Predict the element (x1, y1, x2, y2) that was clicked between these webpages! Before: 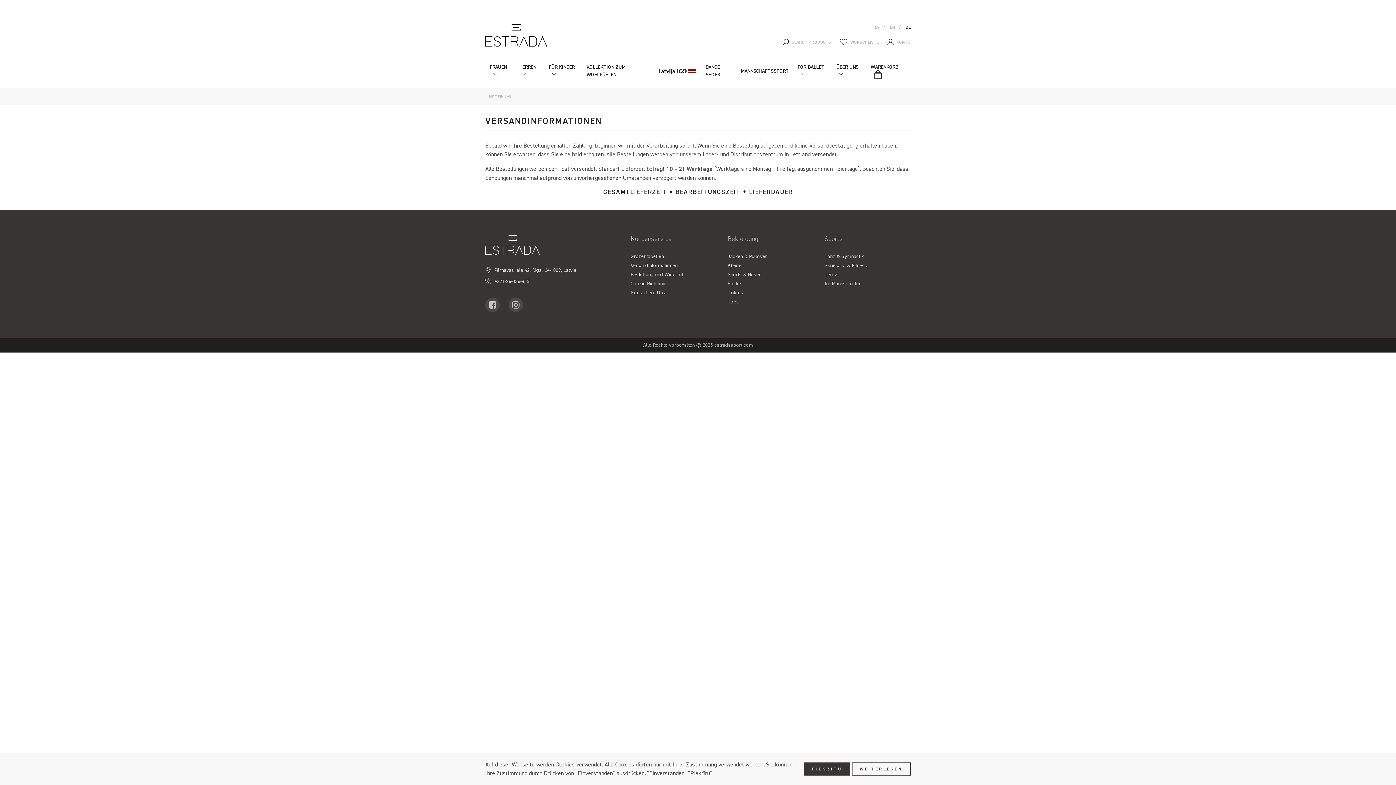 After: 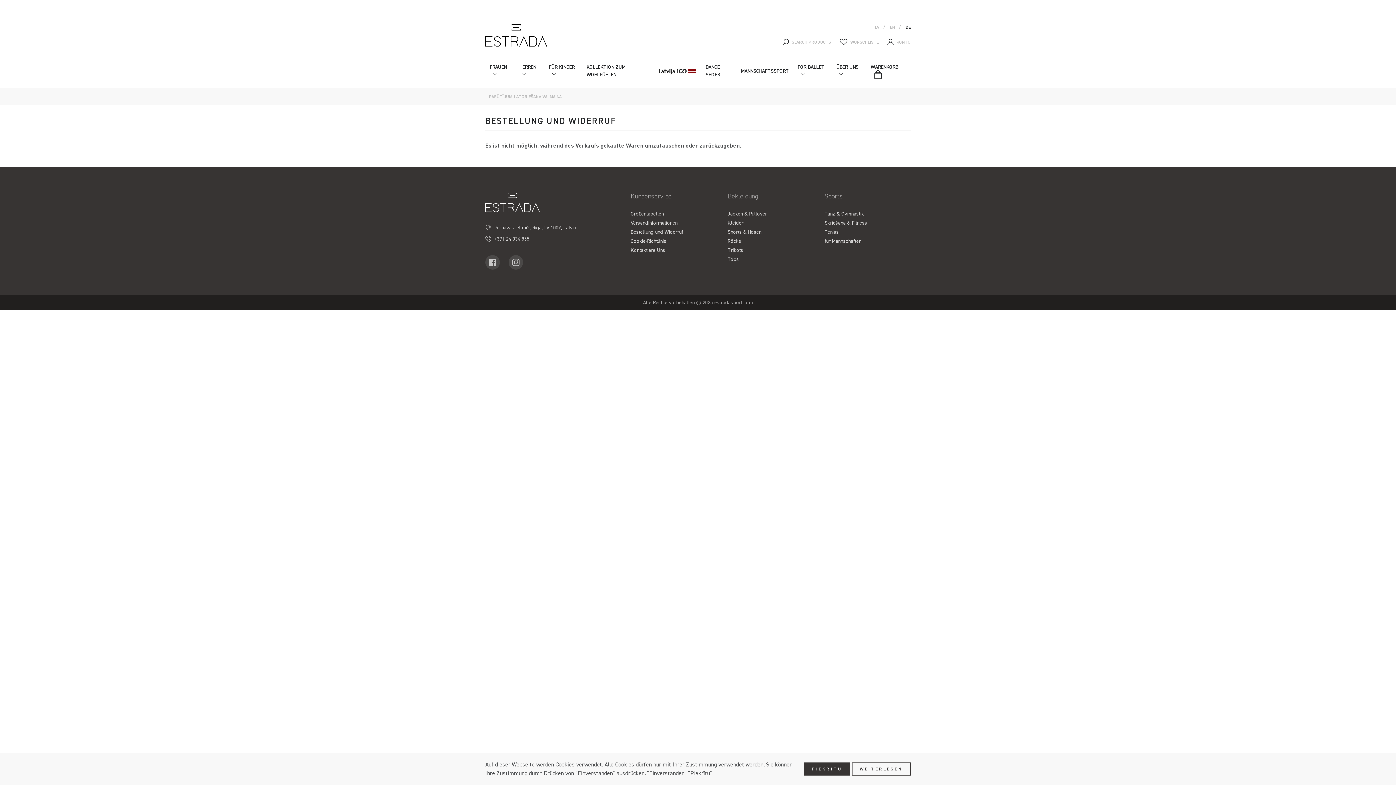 Action: bbox: (630, 270, 716, 279) label: Bestellung und Widerruf